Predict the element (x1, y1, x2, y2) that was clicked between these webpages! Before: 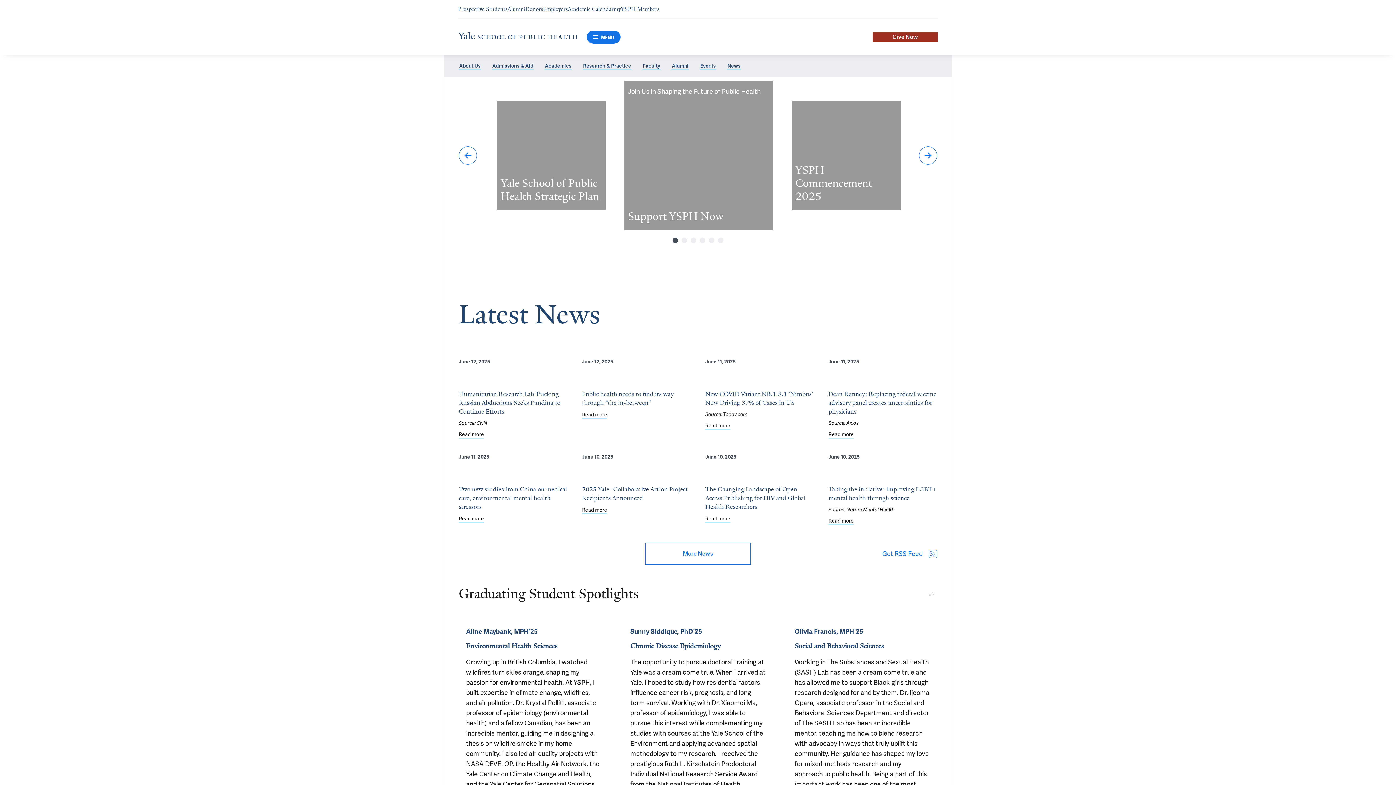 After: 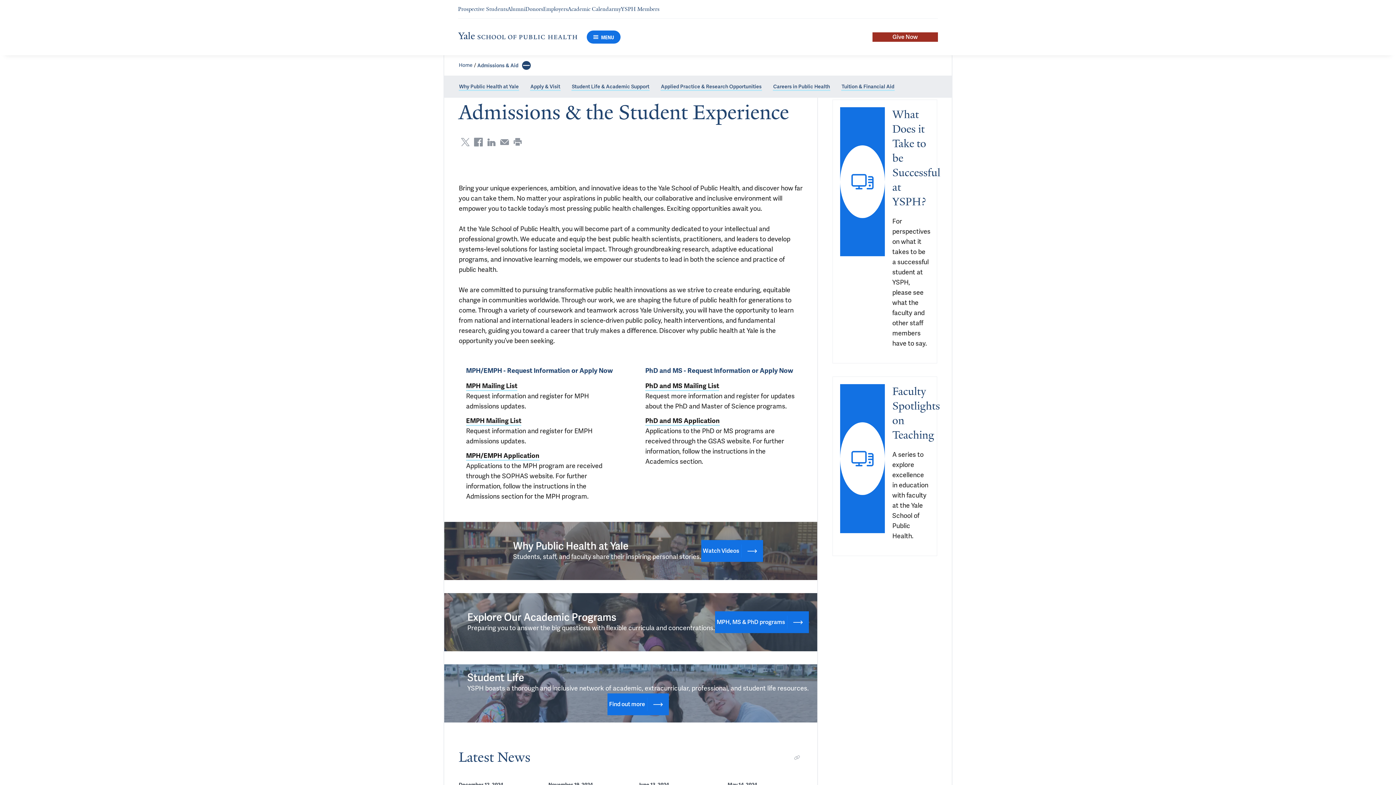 Action: bbox: (458, 5, 507, 12) label: Navigate to Prospective Students page